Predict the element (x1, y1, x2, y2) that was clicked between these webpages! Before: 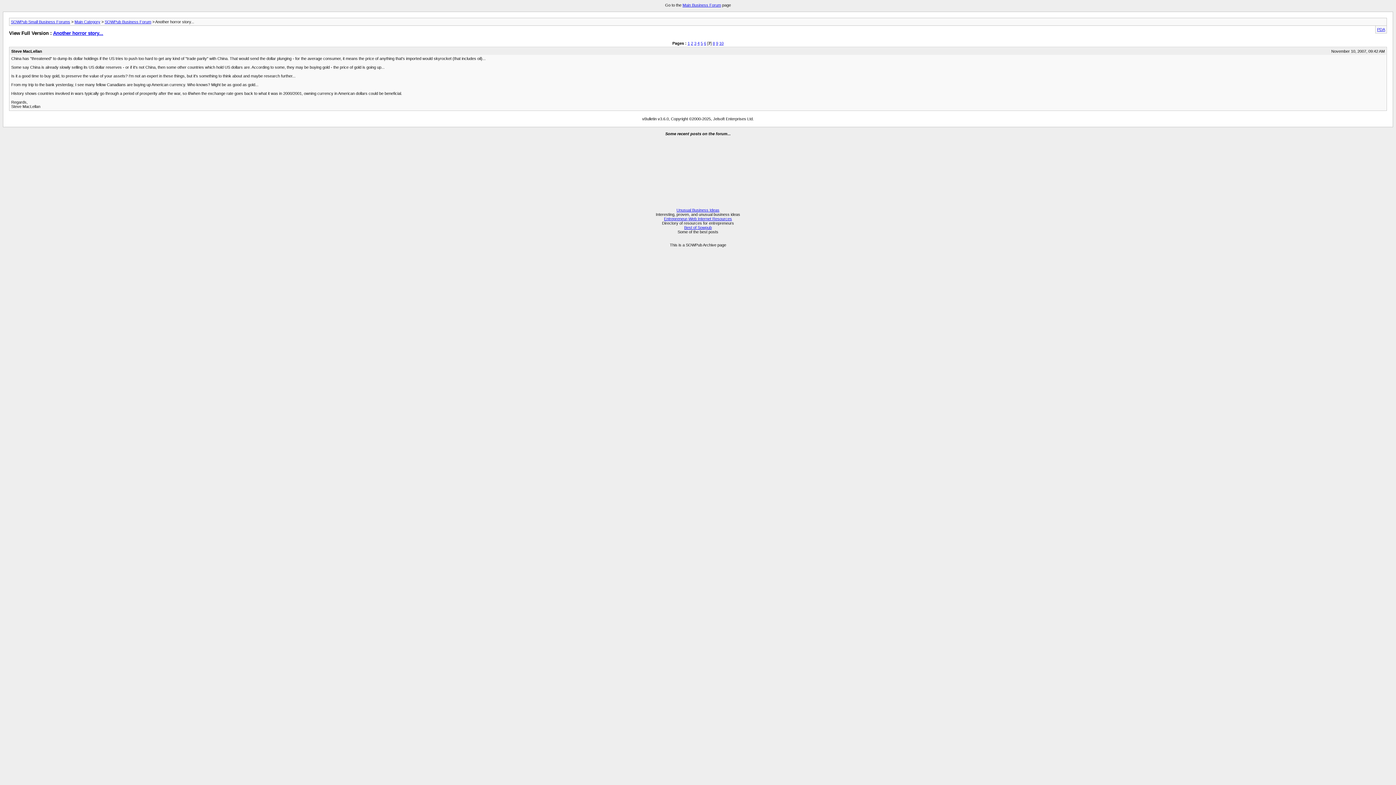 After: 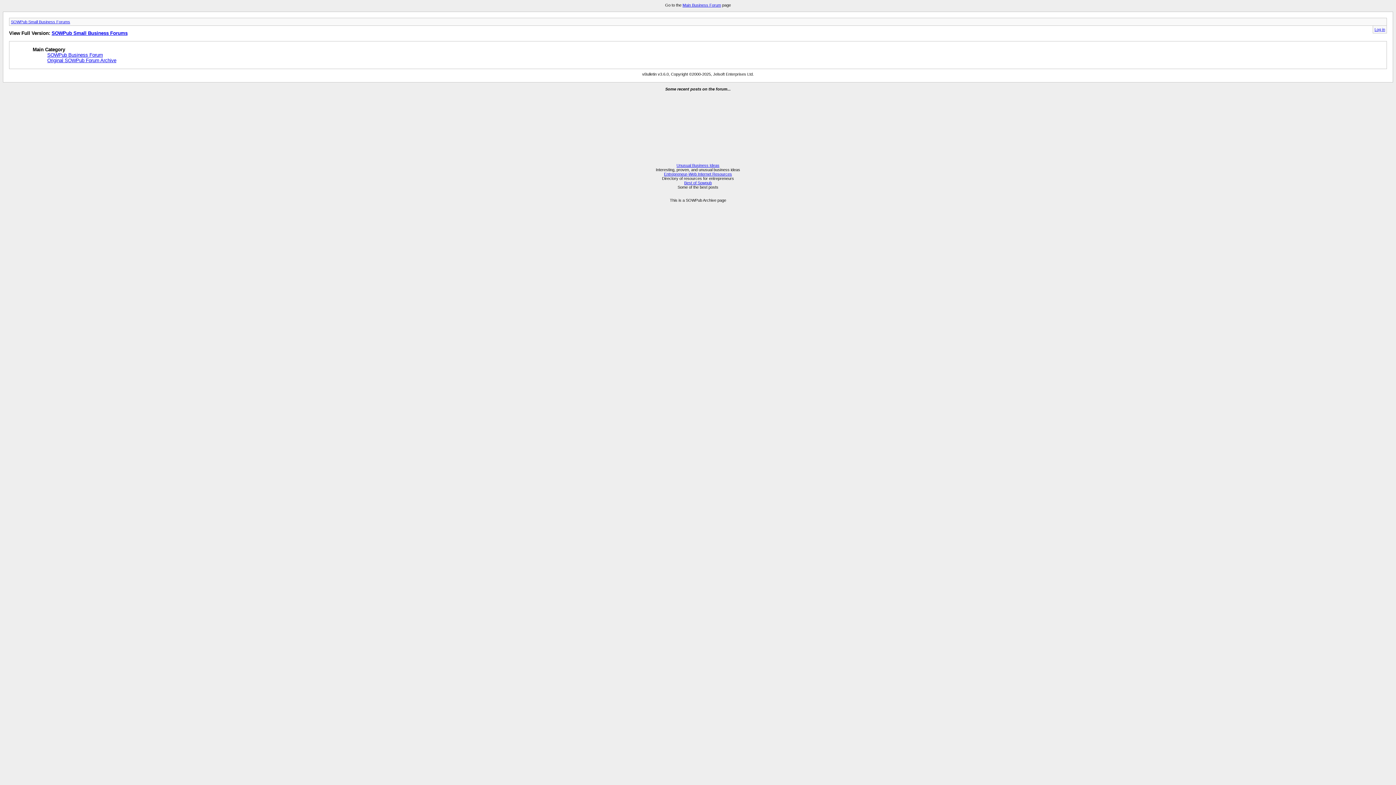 Action: label: PDA bbox: (1377, 27, 1385, 31)